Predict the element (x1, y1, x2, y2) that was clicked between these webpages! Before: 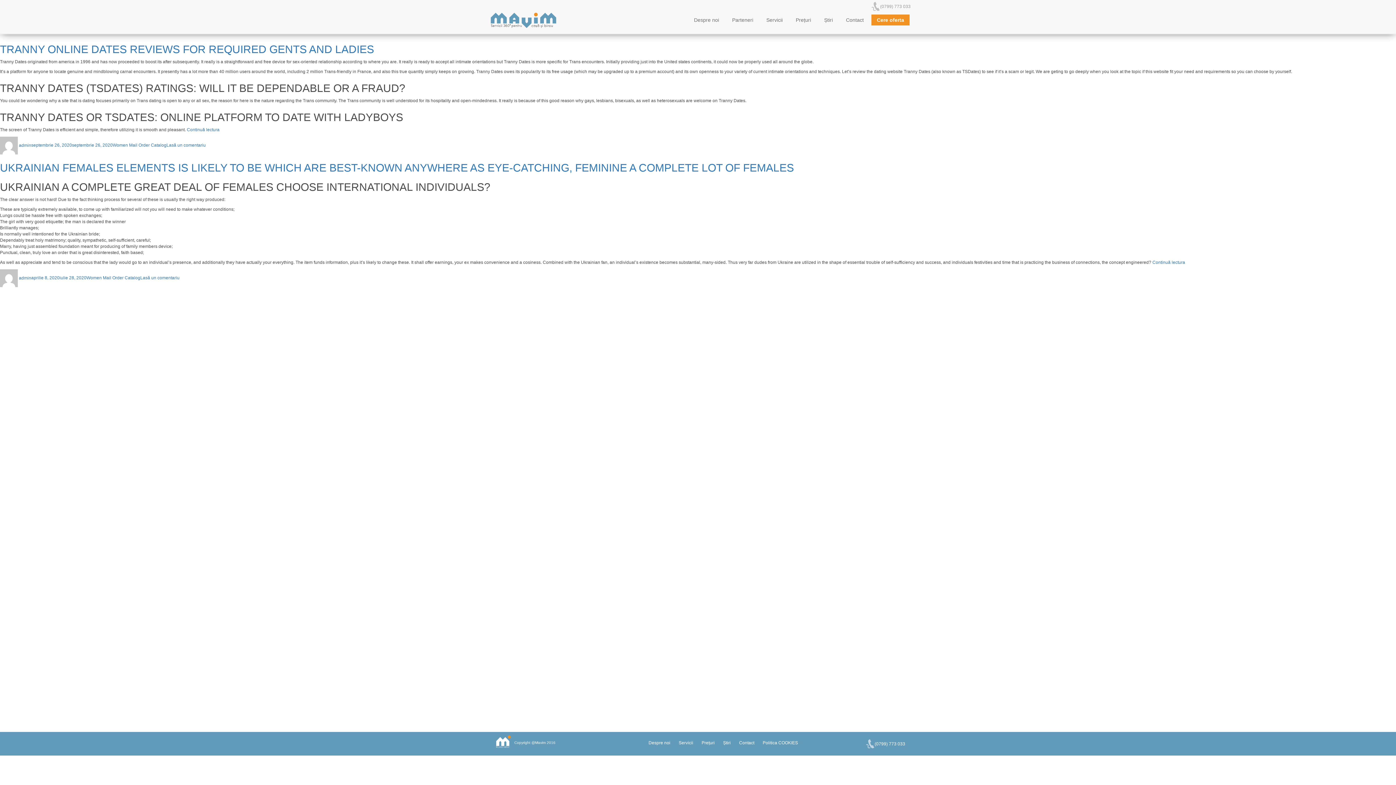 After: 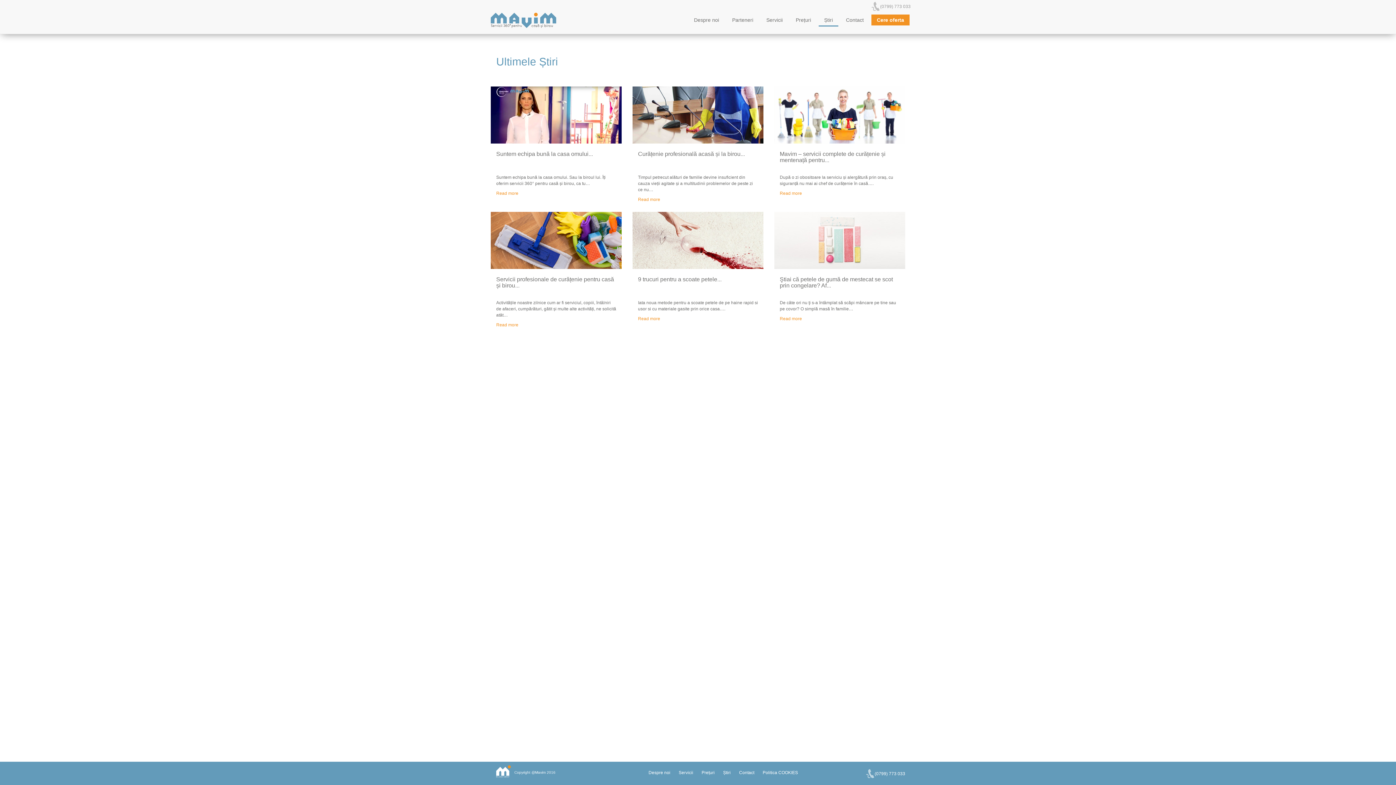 Action: bbox: (818, 14, 838, 26) label: Știri